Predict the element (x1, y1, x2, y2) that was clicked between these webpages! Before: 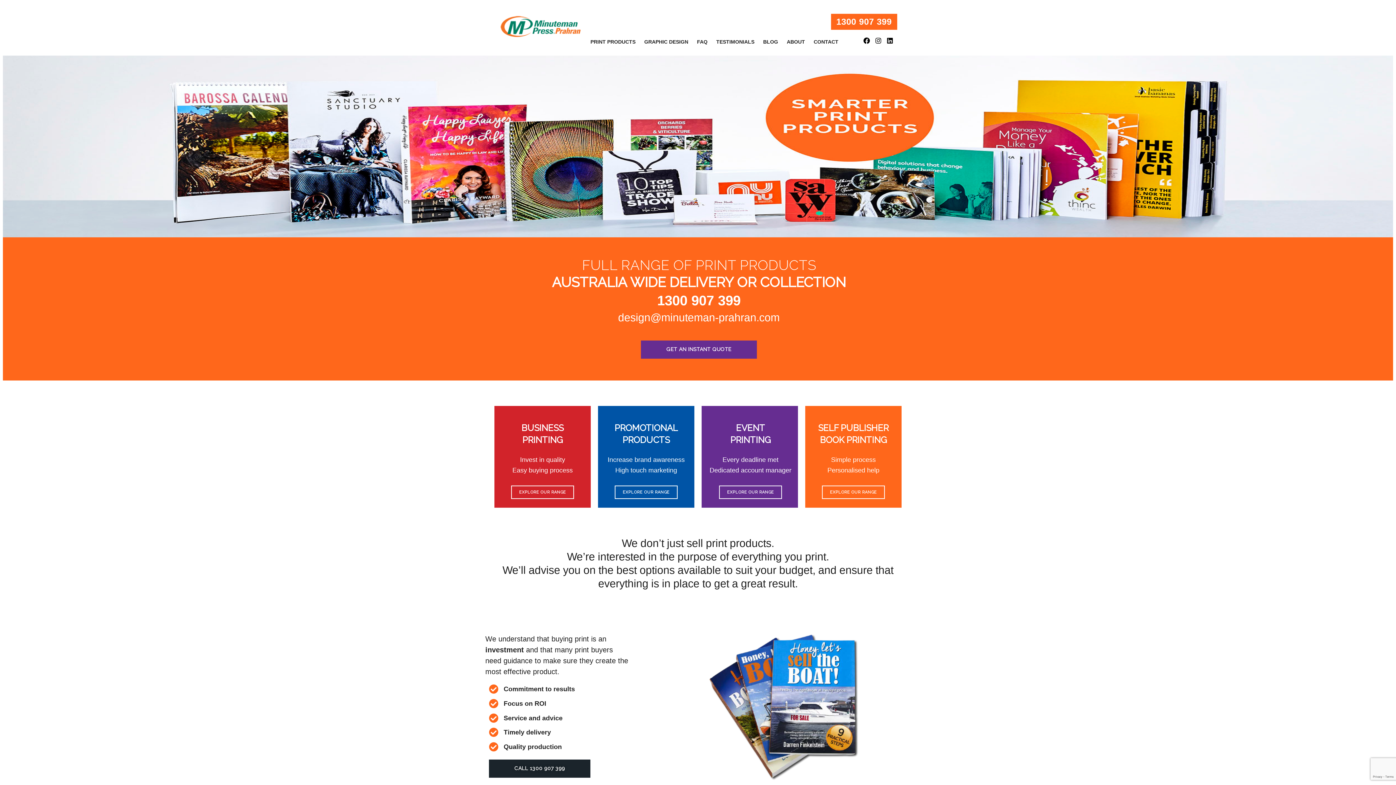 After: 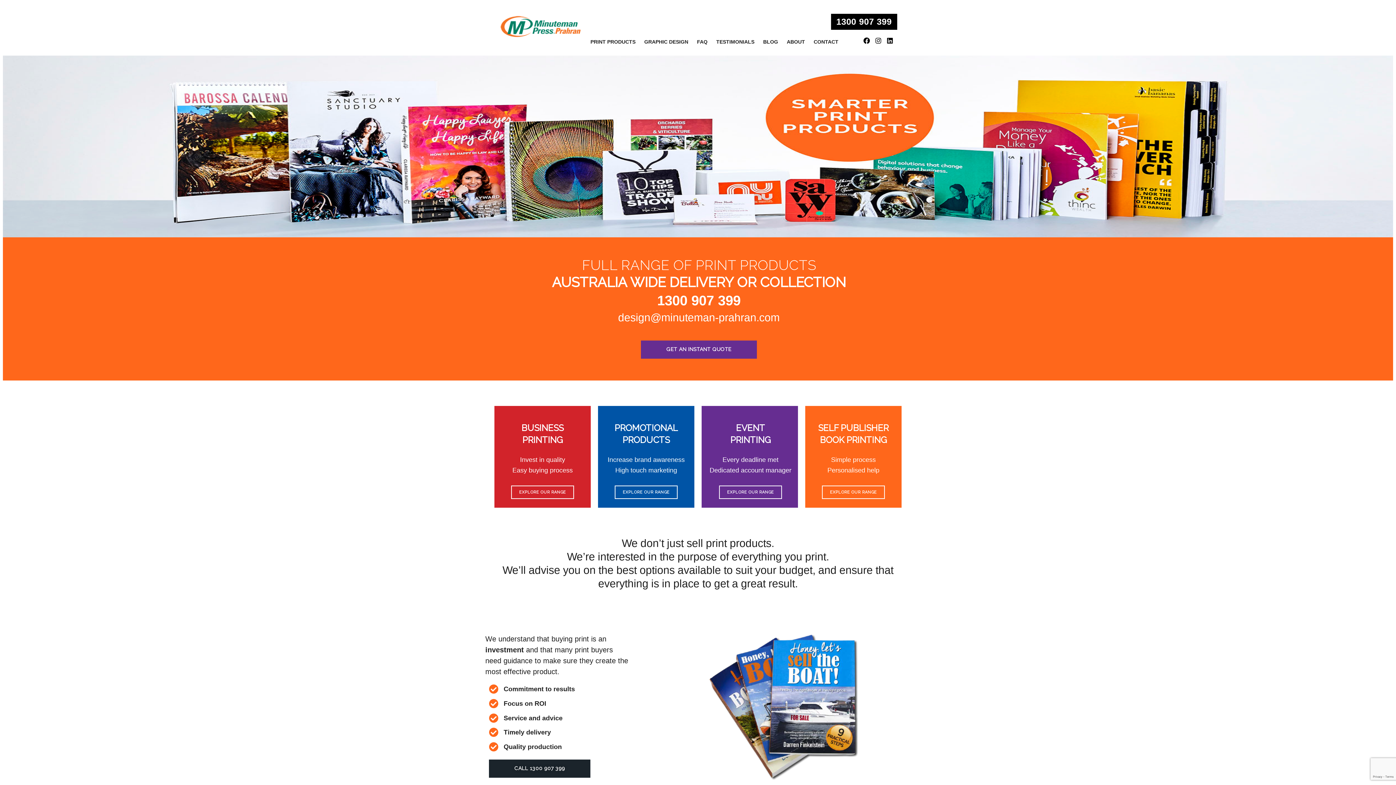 Action: label: 1300 907 399 bbox: (831, 13, 897, 29)